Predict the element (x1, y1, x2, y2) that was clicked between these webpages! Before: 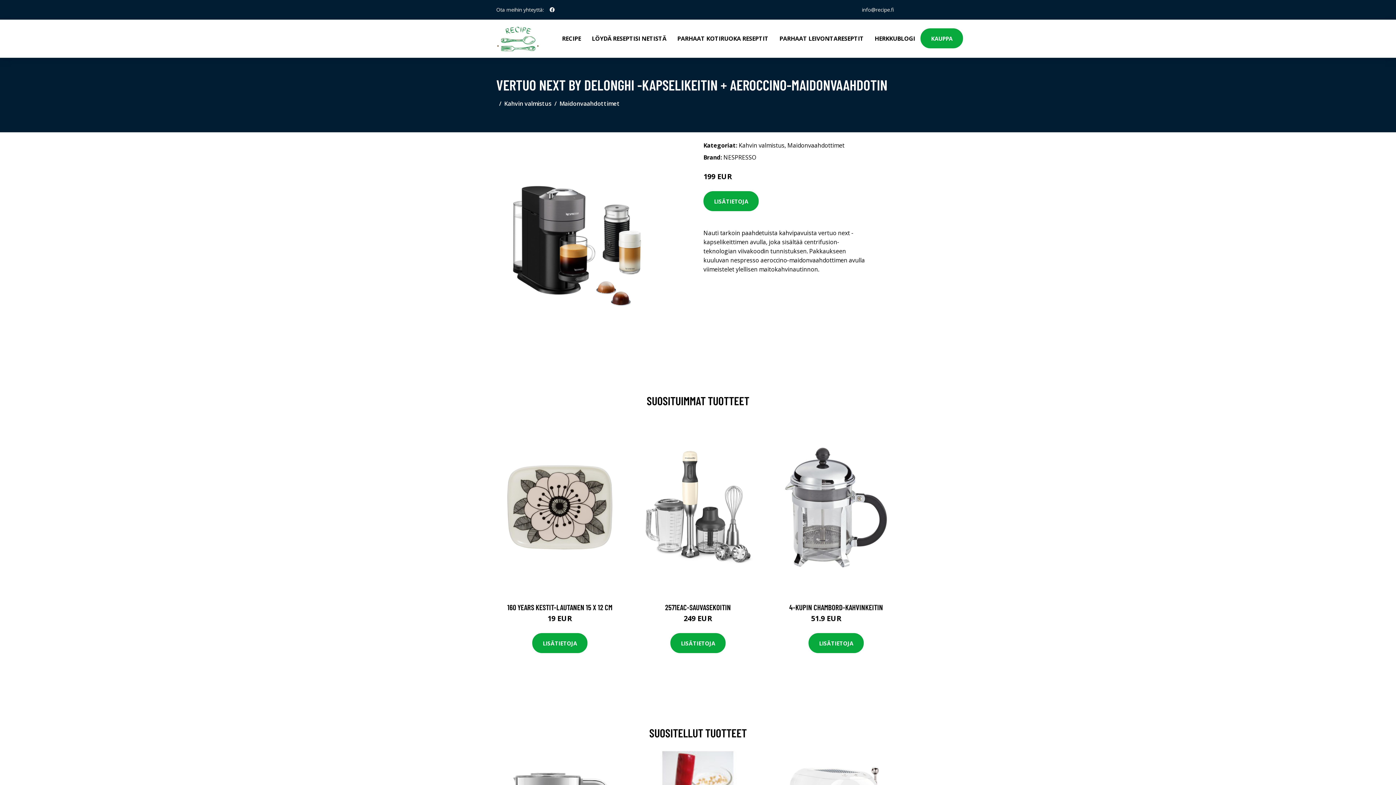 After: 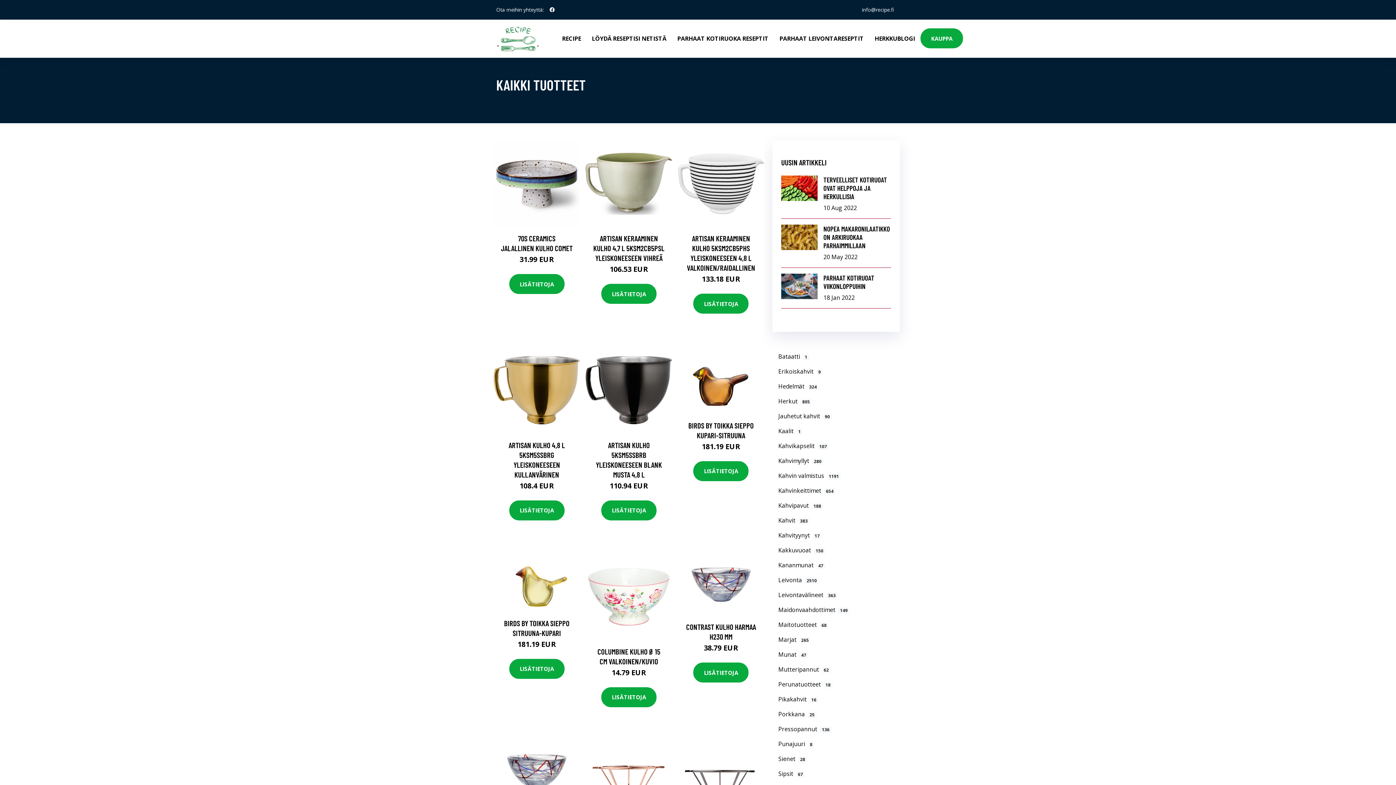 Action: label: KAUPPA bbox: (920, 28, 963, 48)